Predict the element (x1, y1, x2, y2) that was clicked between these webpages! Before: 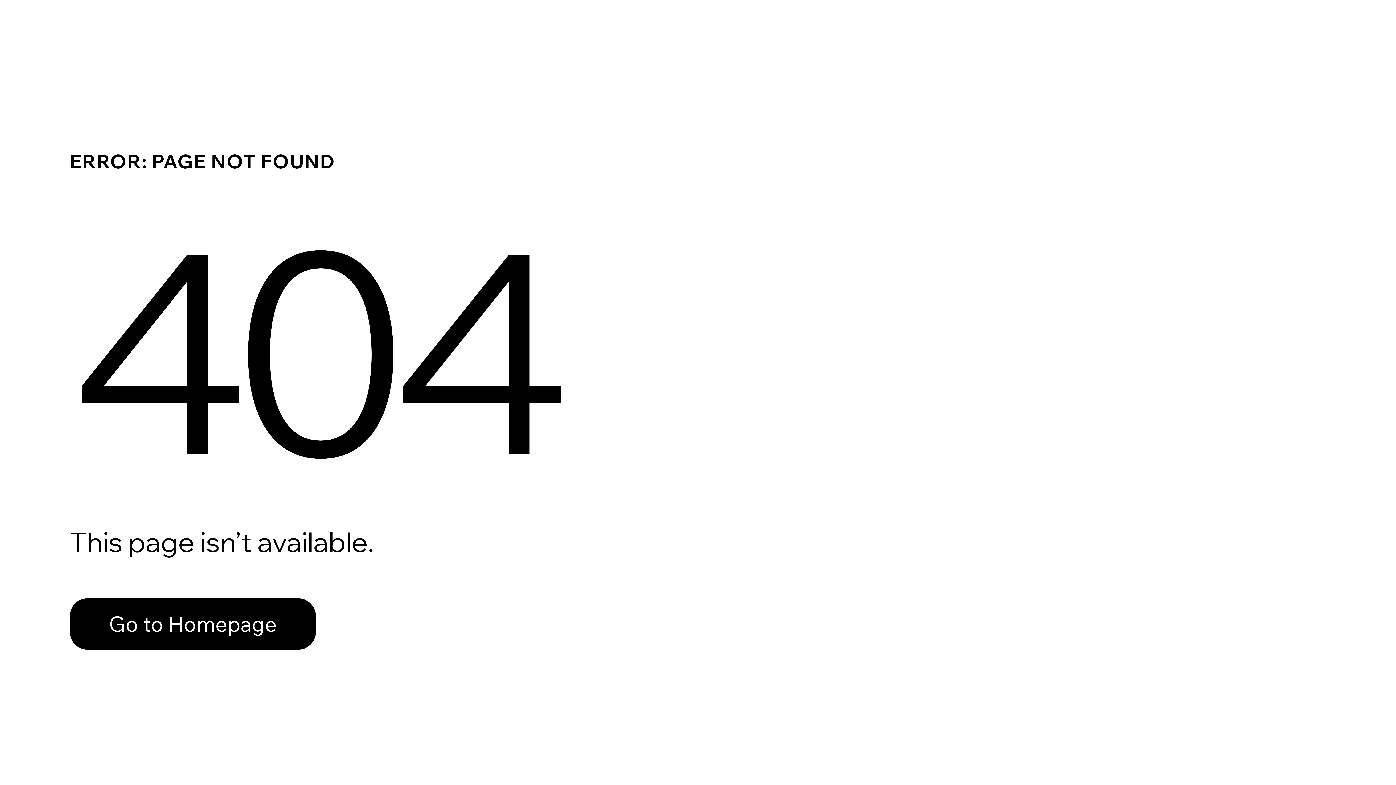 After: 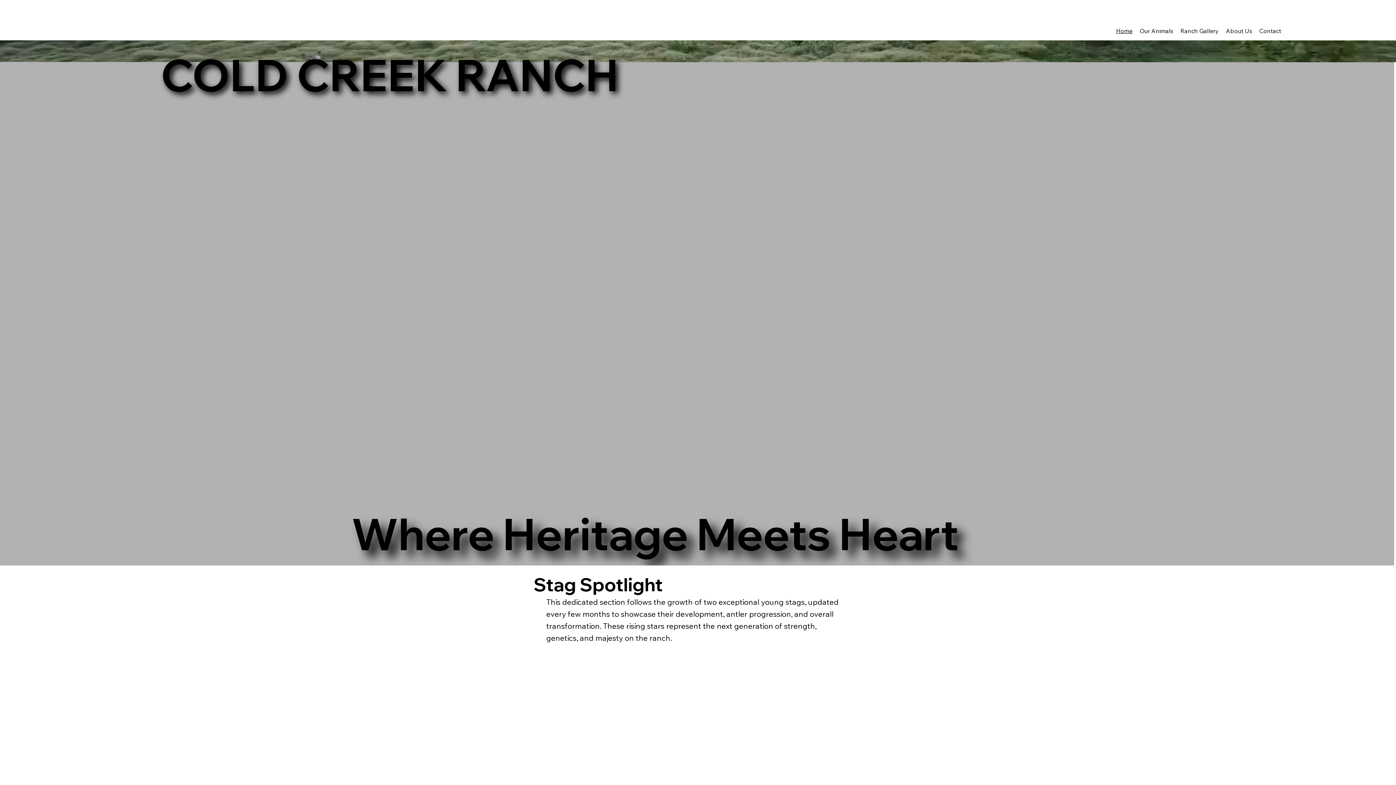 Action: label: Go to Homepage bbox: (69, 582, 768, 659)